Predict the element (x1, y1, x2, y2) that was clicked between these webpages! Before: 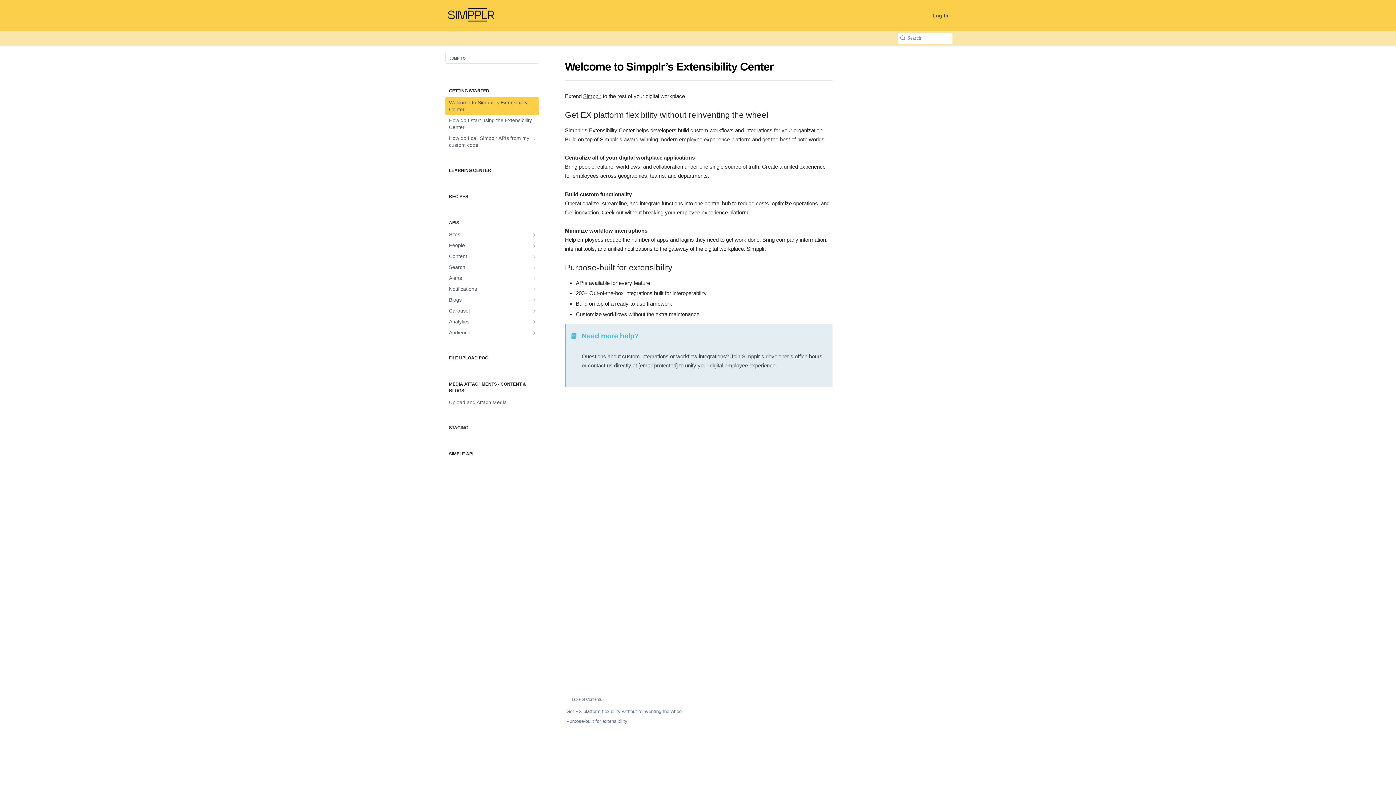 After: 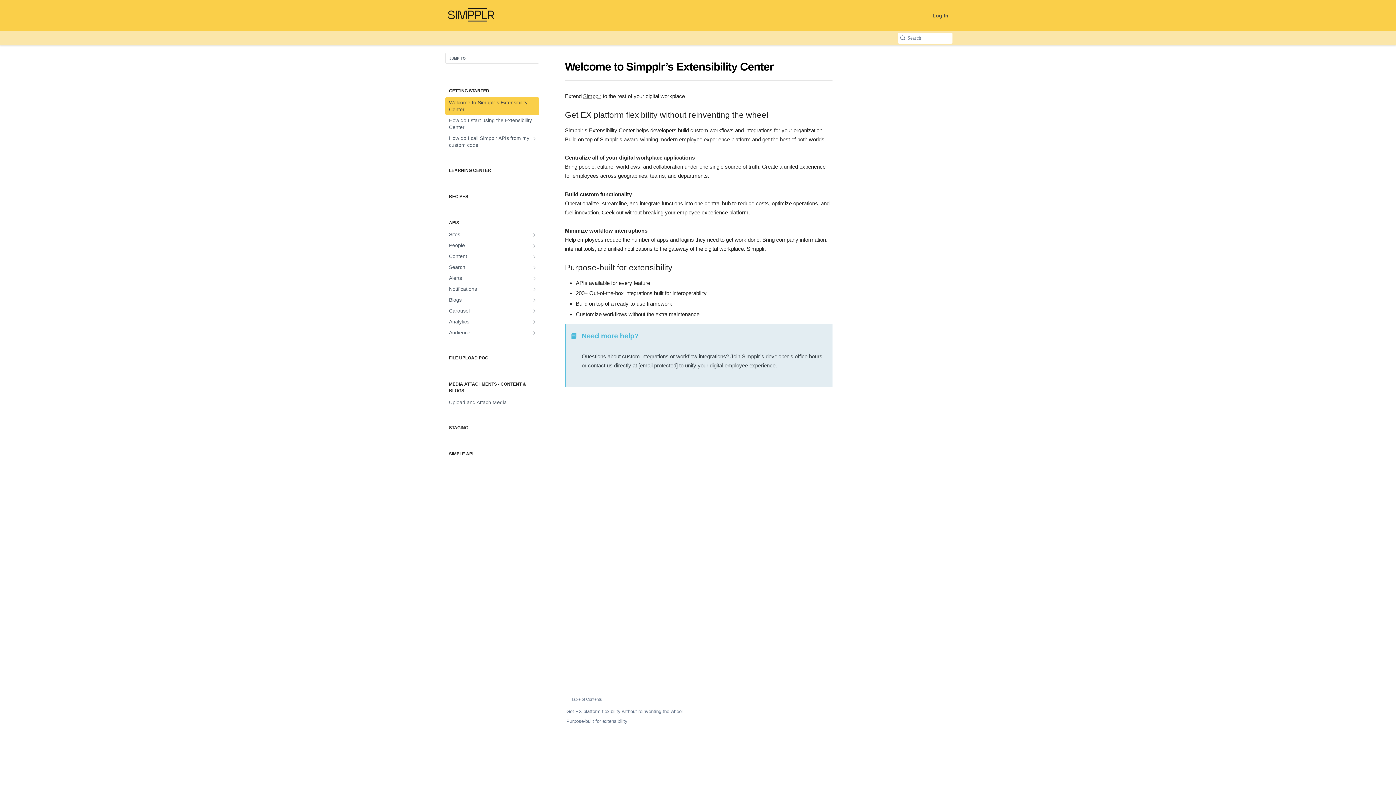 Action: bbox: (445, 97, 539, 114) label: Welcome to Simpplr’s Extensibility Center